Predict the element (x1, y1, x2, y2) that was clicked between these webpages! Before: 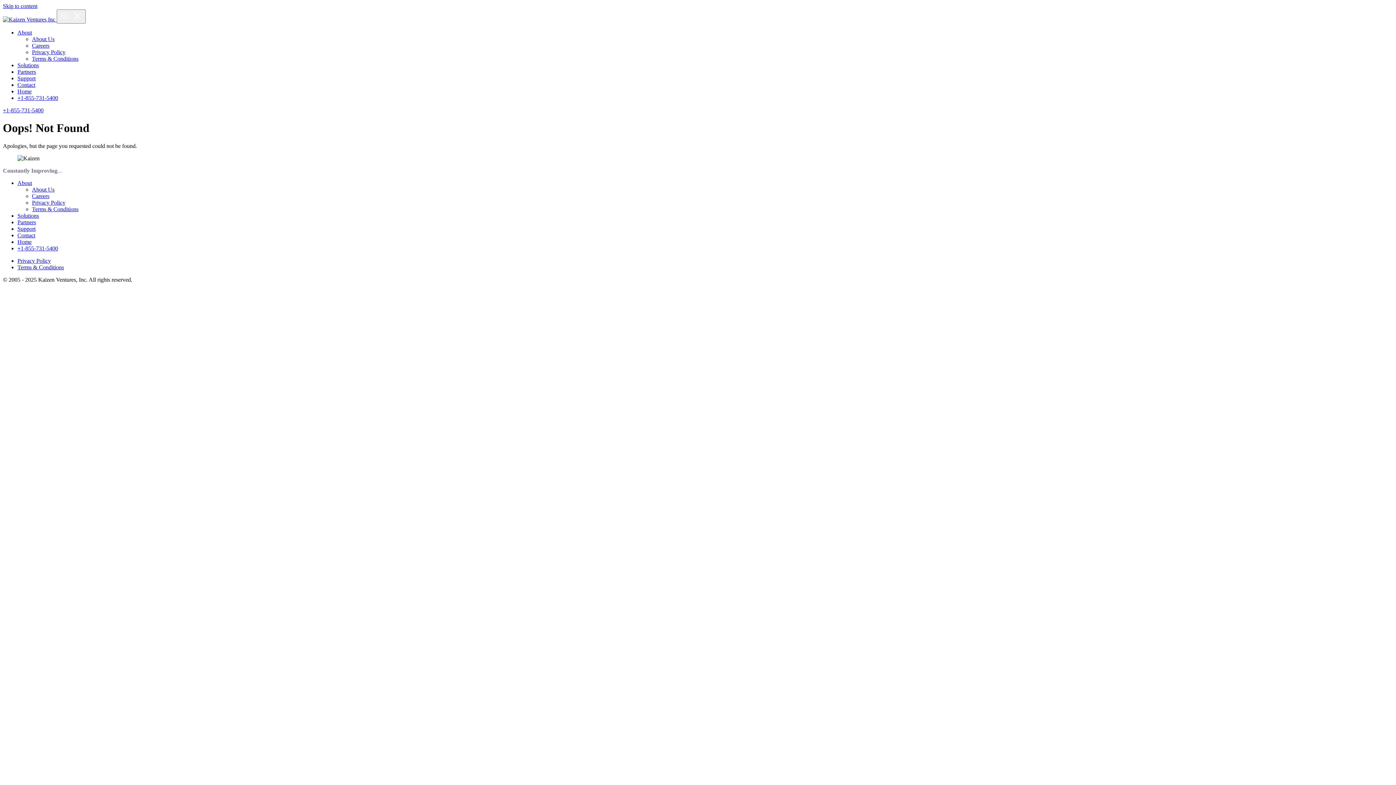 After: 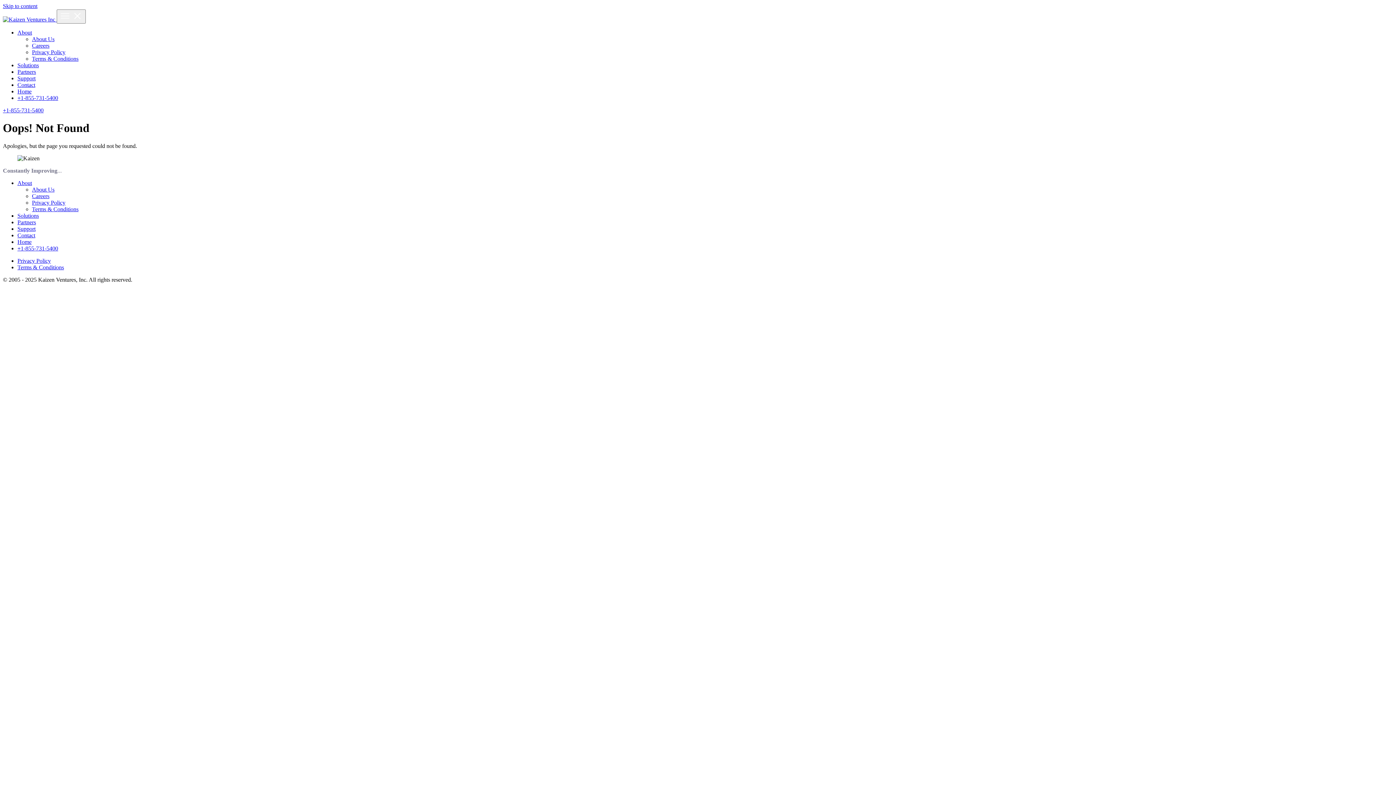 Action: label: Privacy Policy bbox: (17, 257, 50, 263)